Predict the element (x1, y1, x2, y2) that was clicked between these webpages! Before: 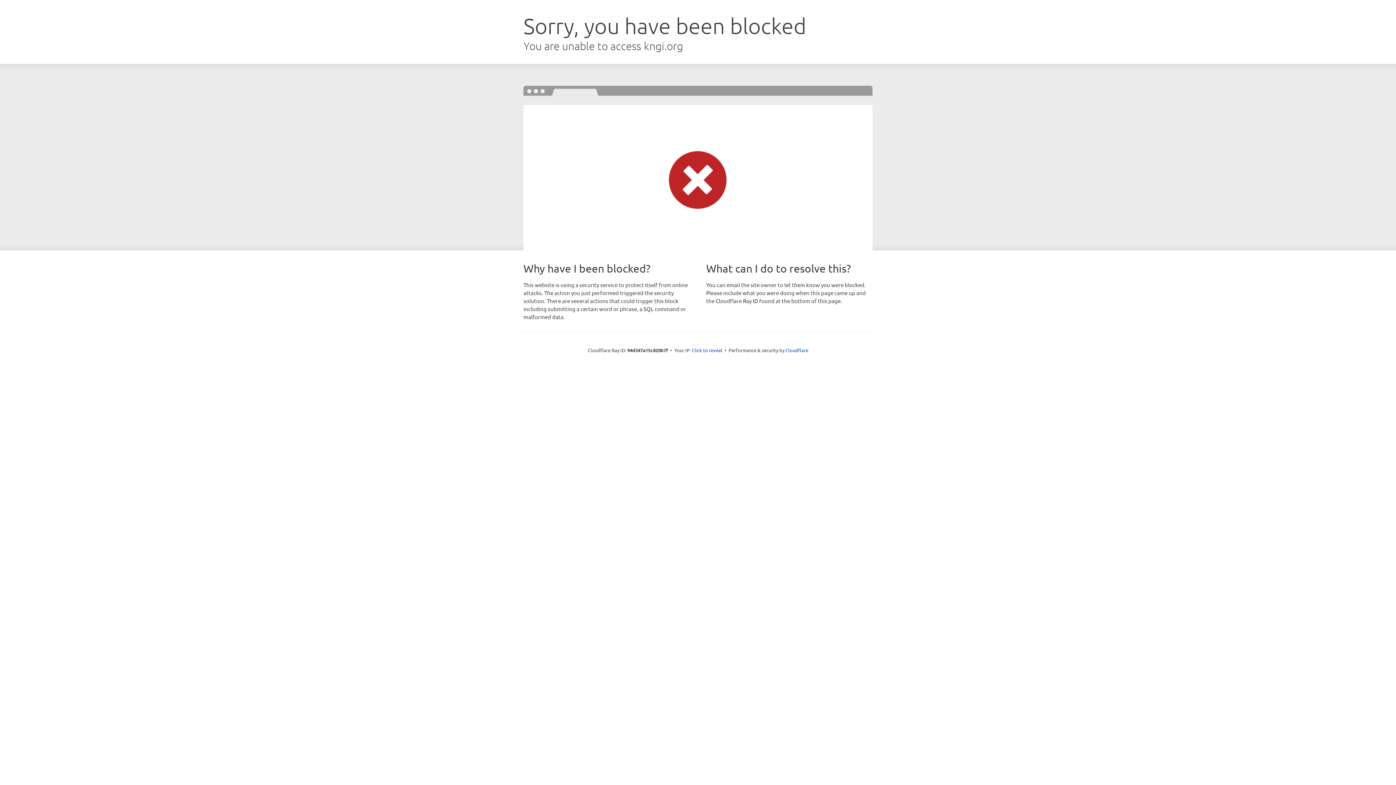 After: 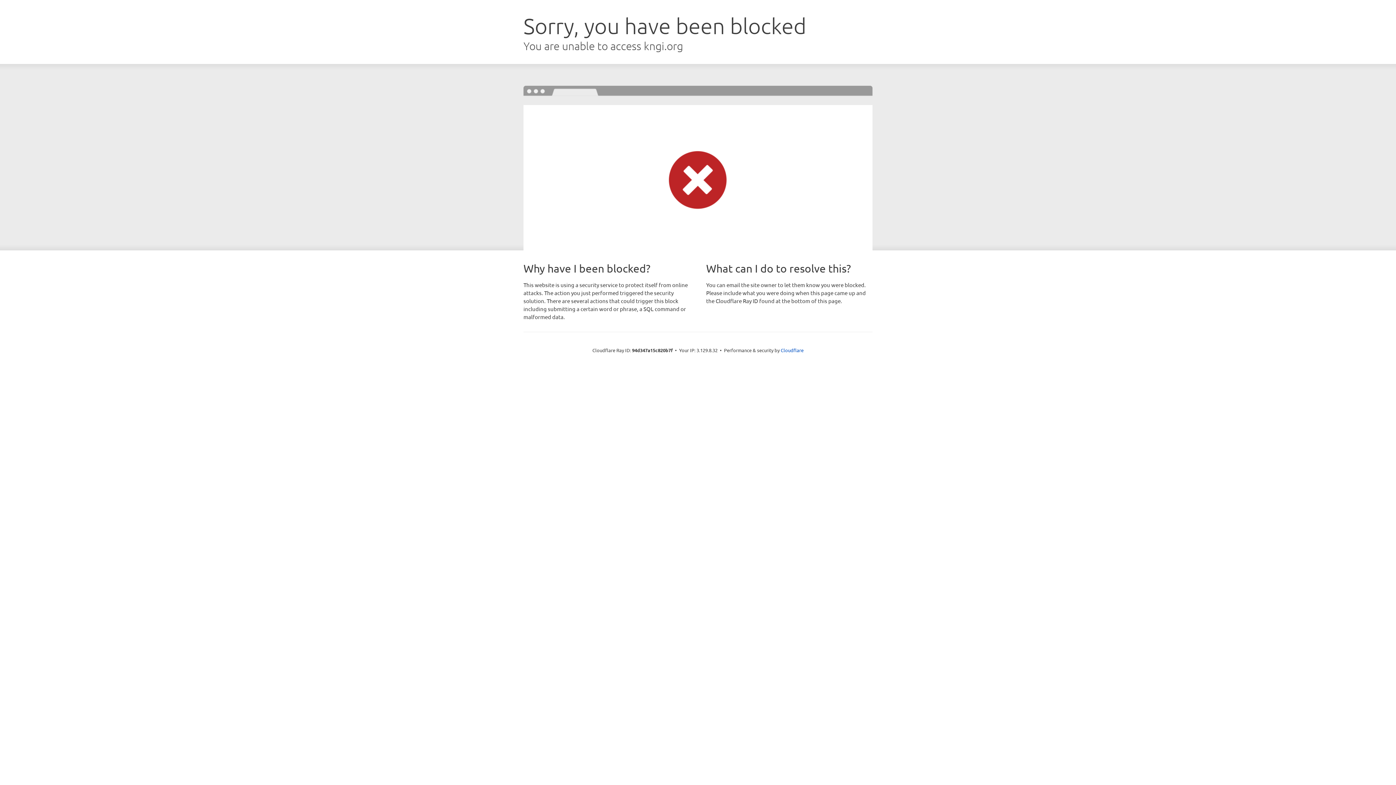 Action: label: Click to reveal bbox: (692, 346, 722, 353)